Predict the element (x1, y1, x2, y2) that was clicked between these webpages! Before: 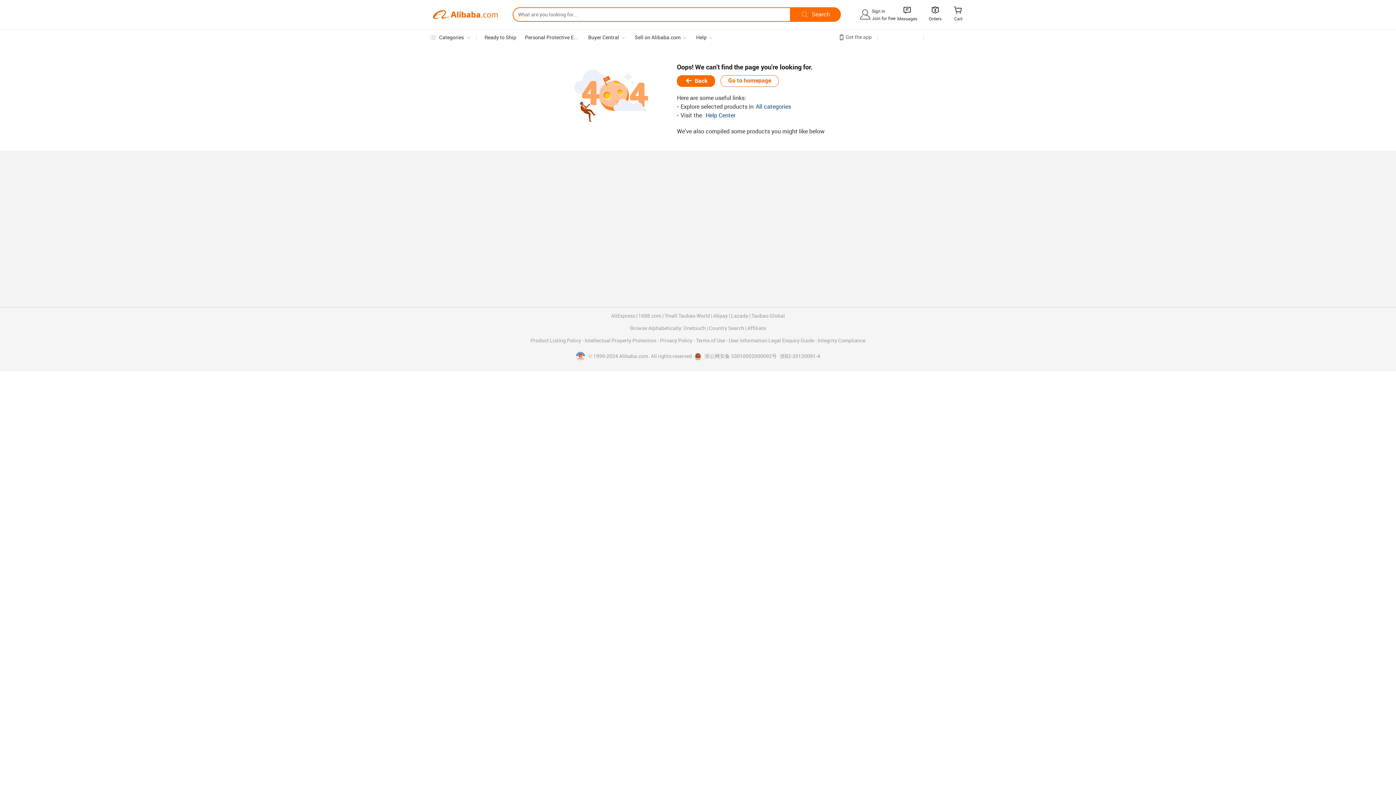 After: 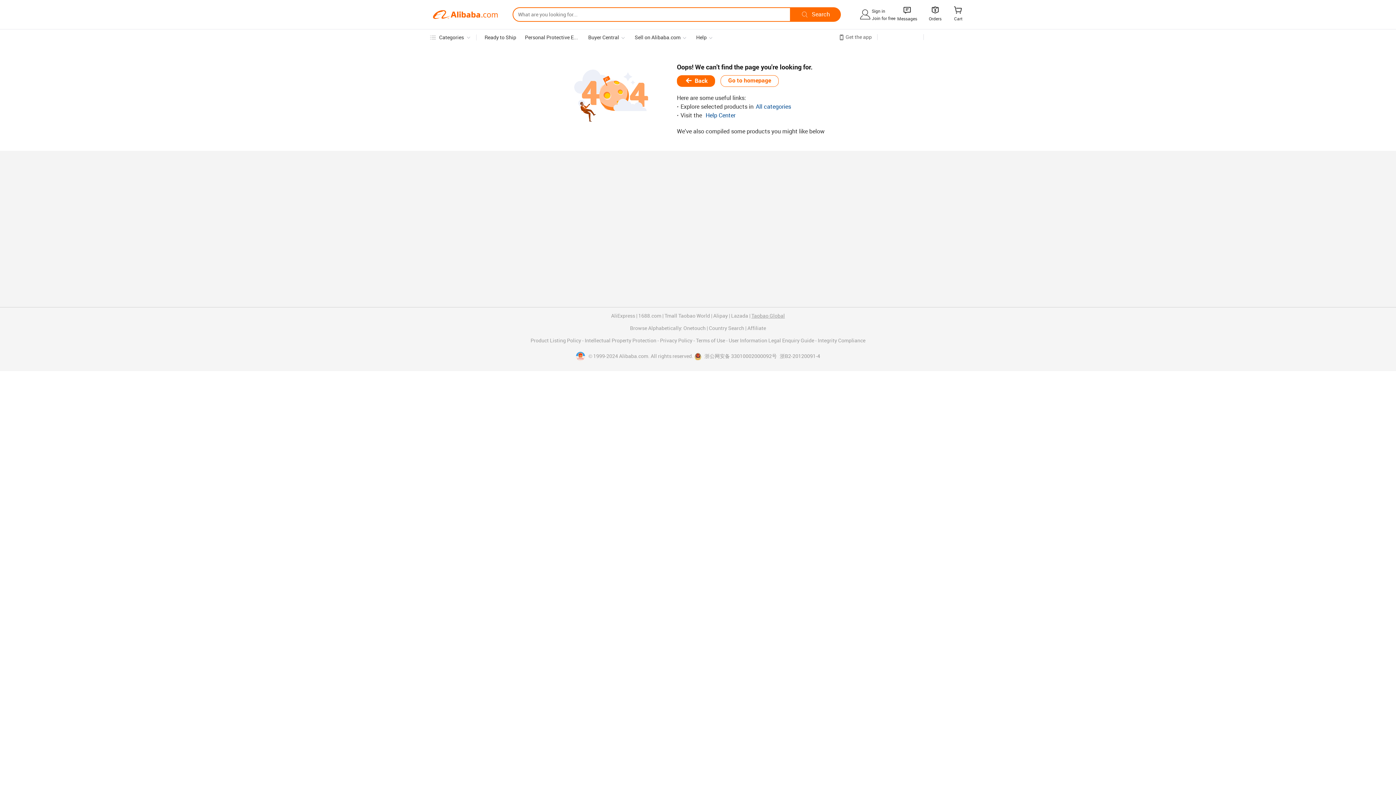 Action: bbox: (751, 313, 785, 318) label: Taobao Global